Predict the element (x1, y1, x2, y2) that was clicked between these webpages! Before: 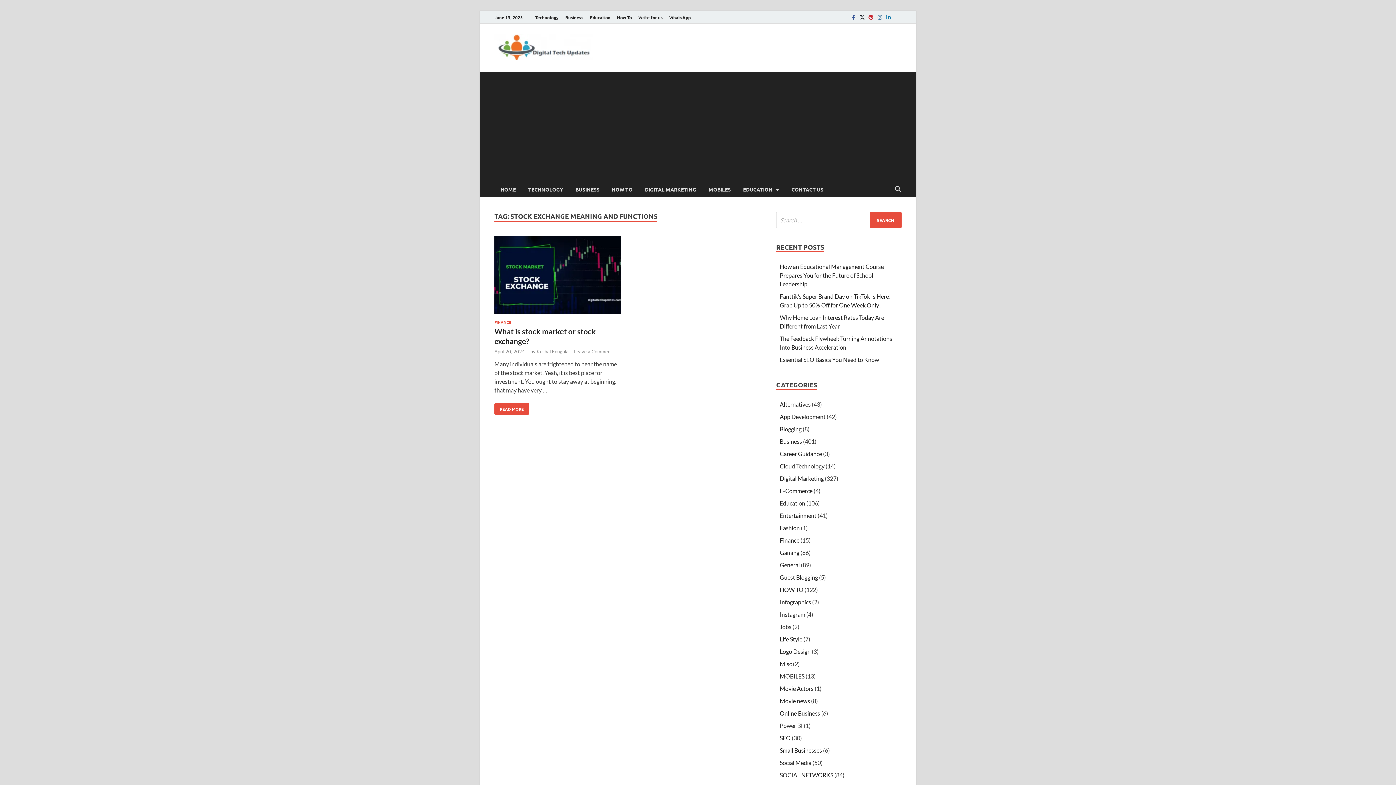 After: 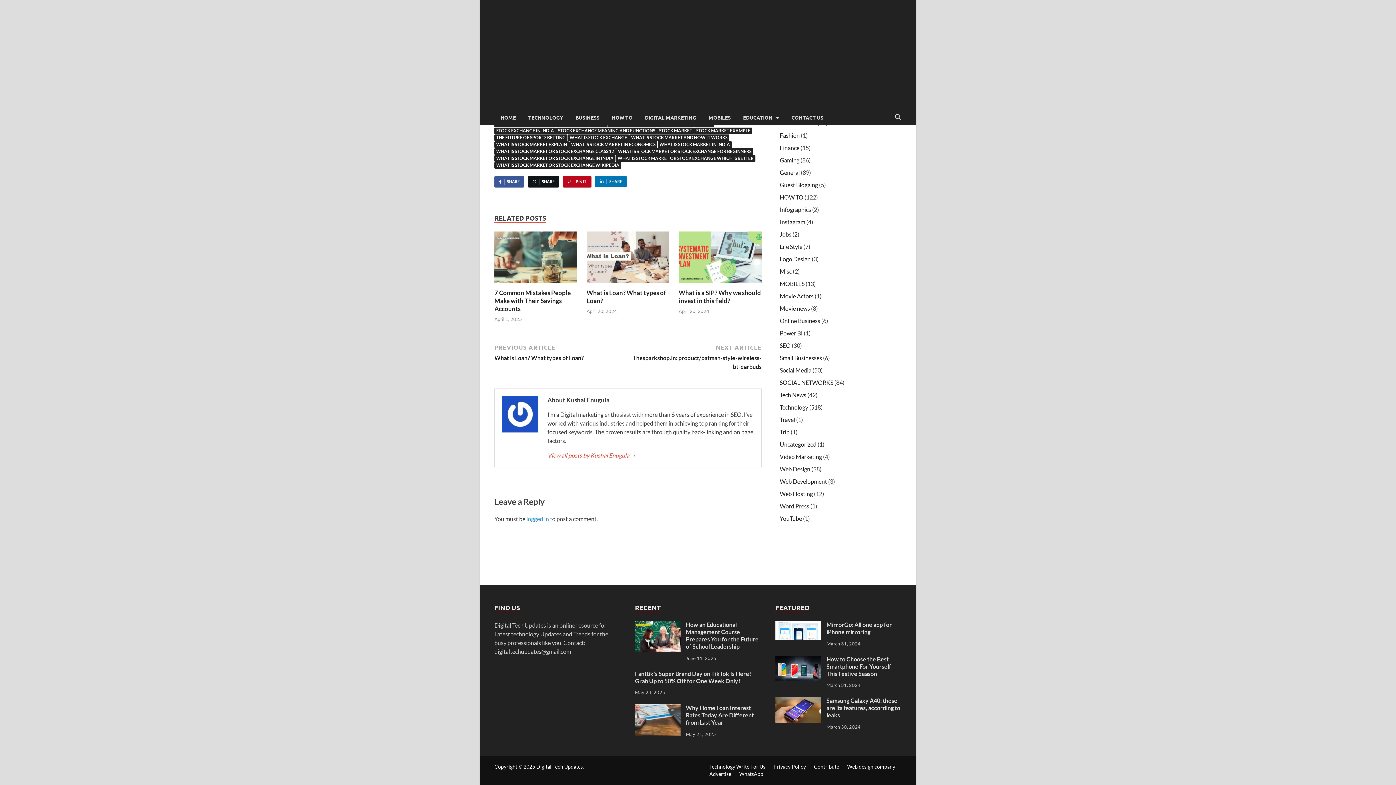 Action: bbox: (574, 469, 612, 475) label: Leave a Comment